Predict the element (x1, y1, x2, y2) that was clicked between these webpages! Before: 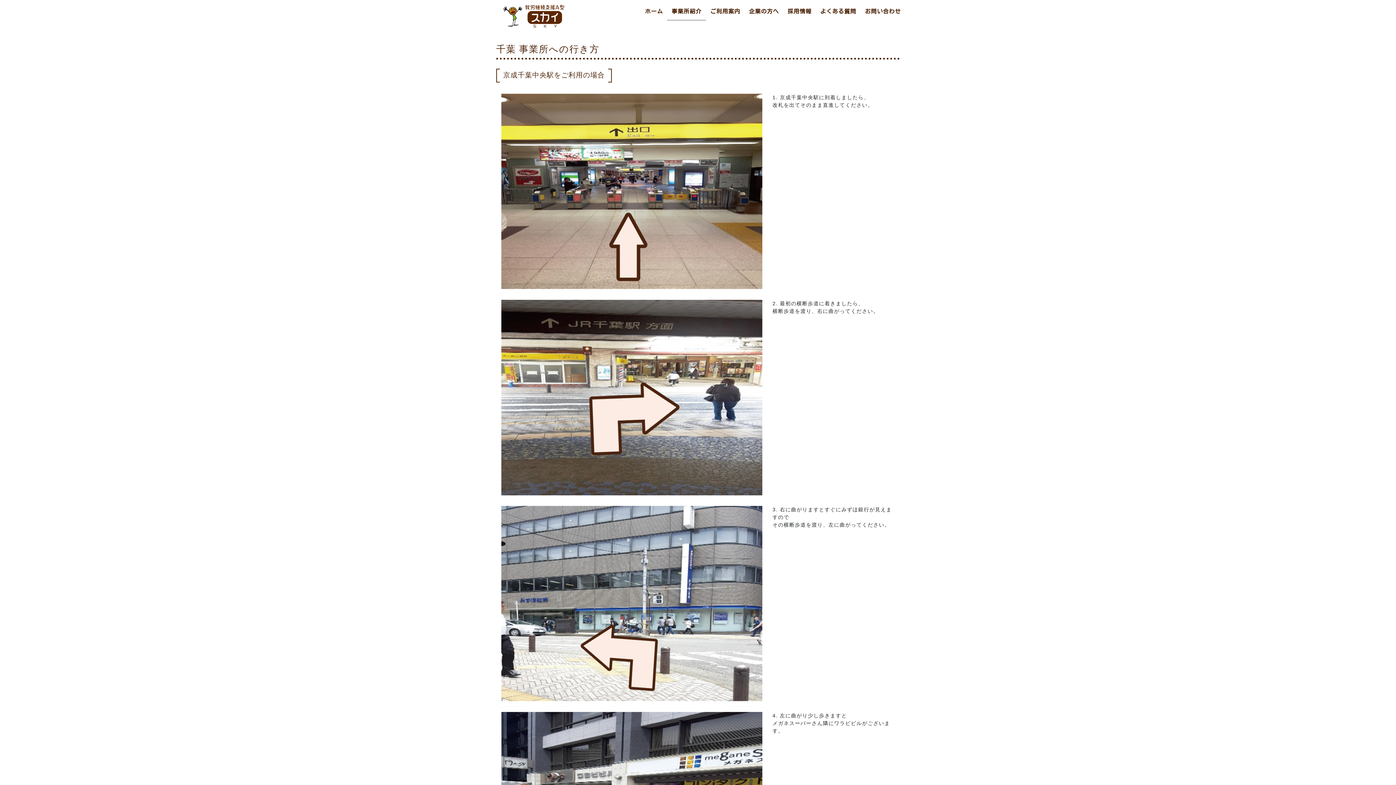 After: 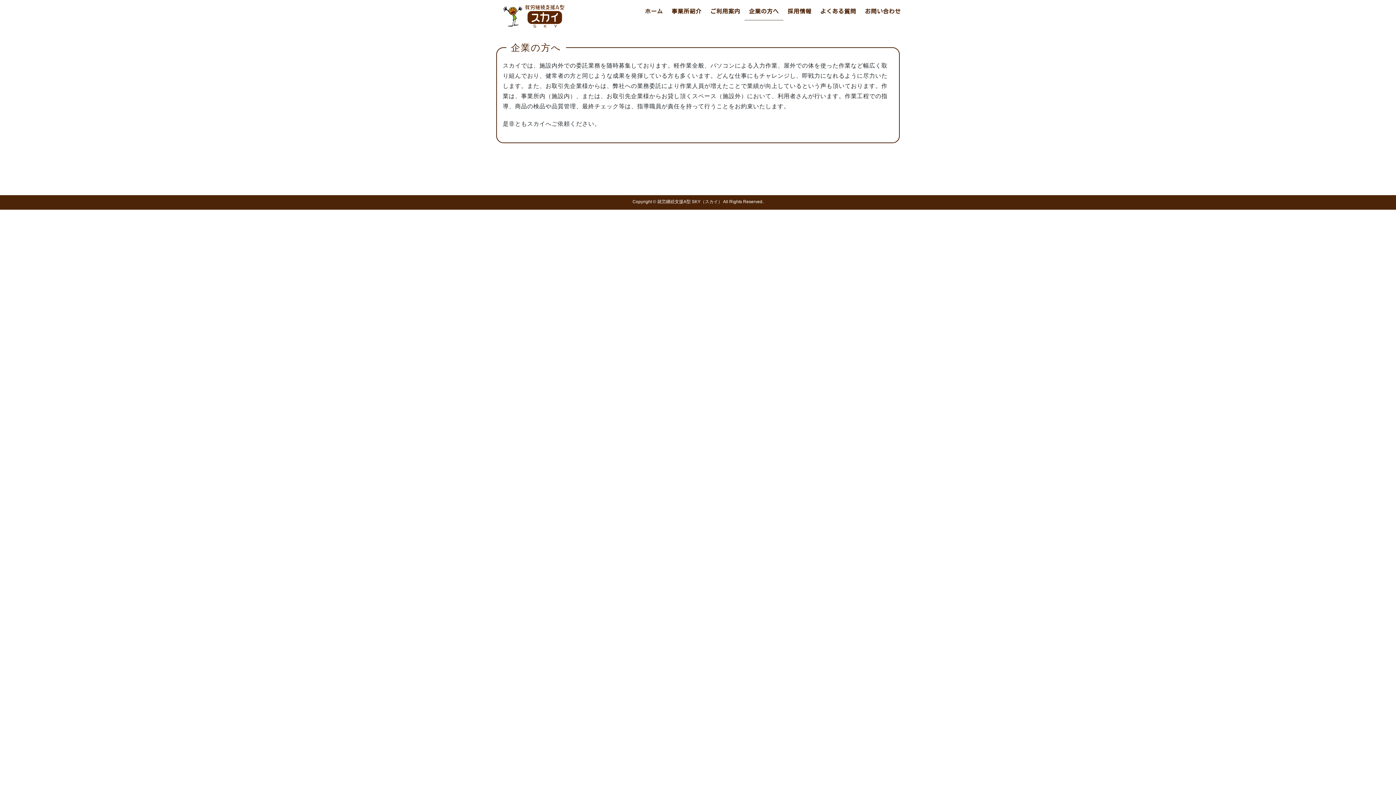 Action: label: 企業の方へ bbox: (744, 2, 783, 20)